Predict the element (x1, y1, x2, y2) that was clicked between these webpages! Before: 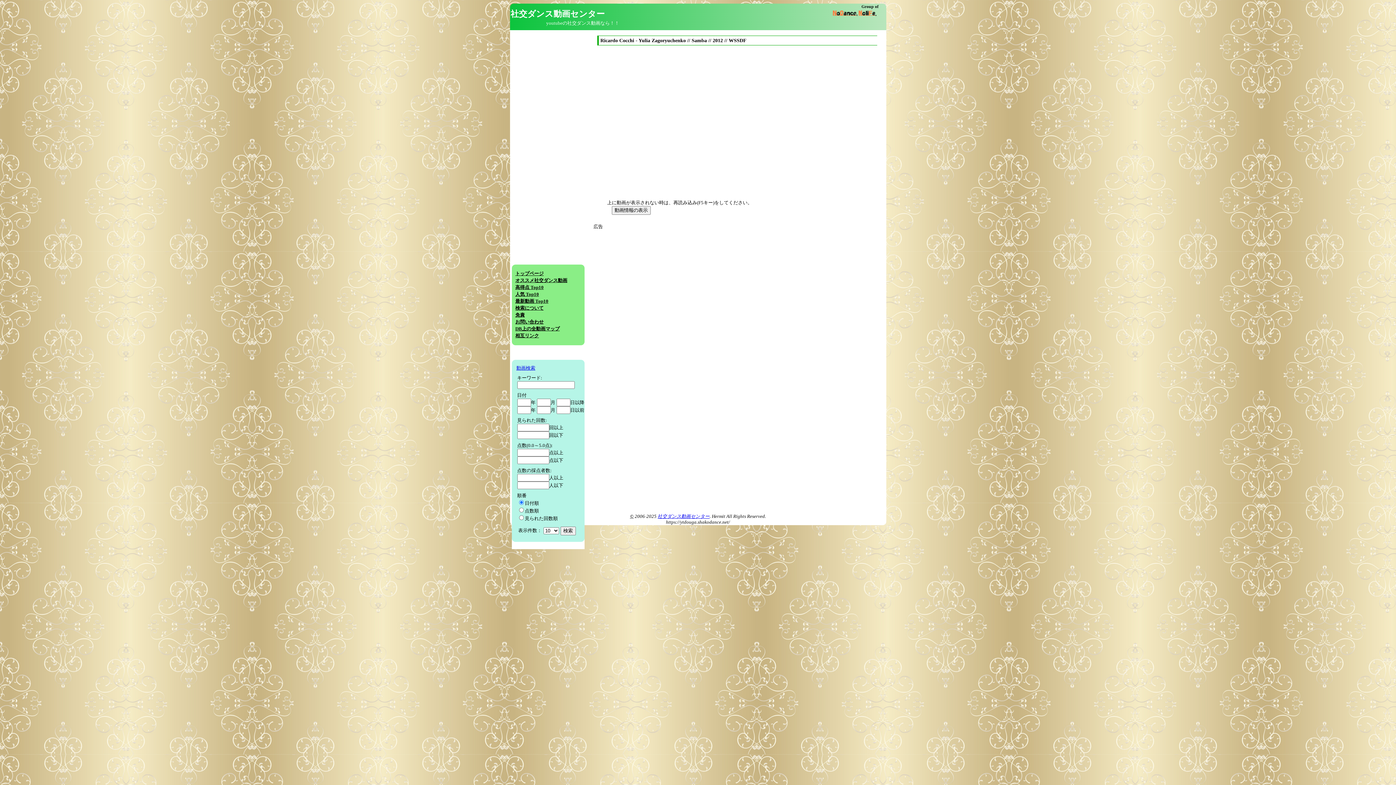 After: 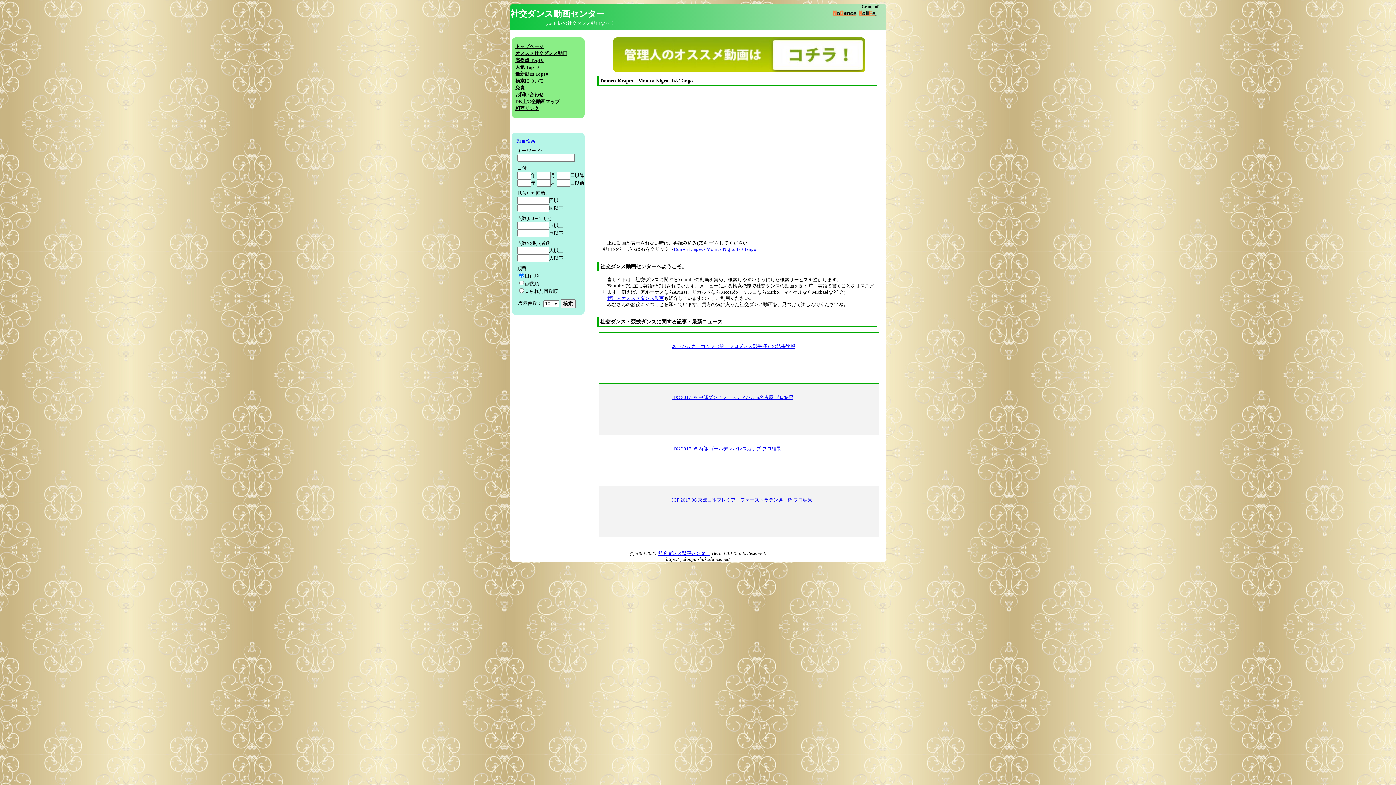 Action: bbox: (515, 271, 543, 276) label: トップページ